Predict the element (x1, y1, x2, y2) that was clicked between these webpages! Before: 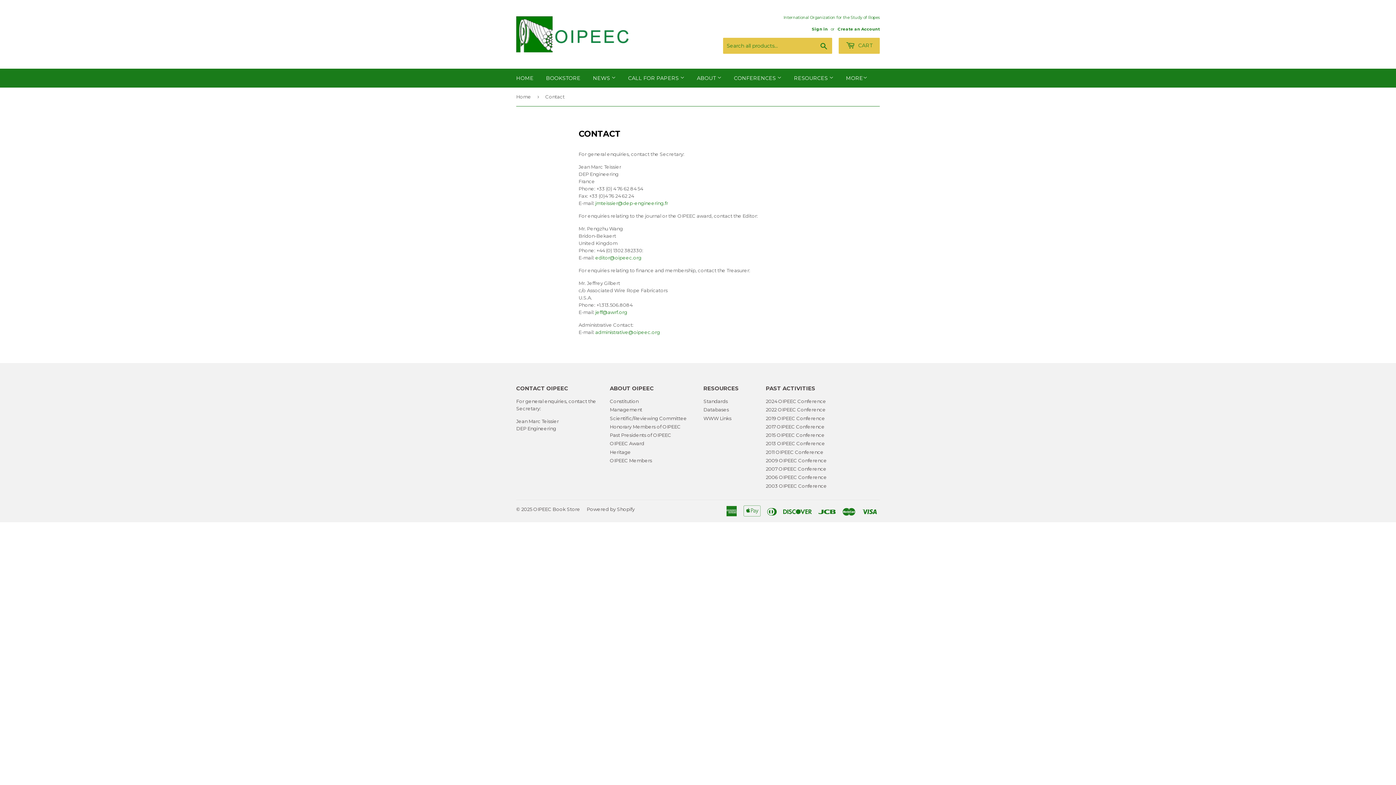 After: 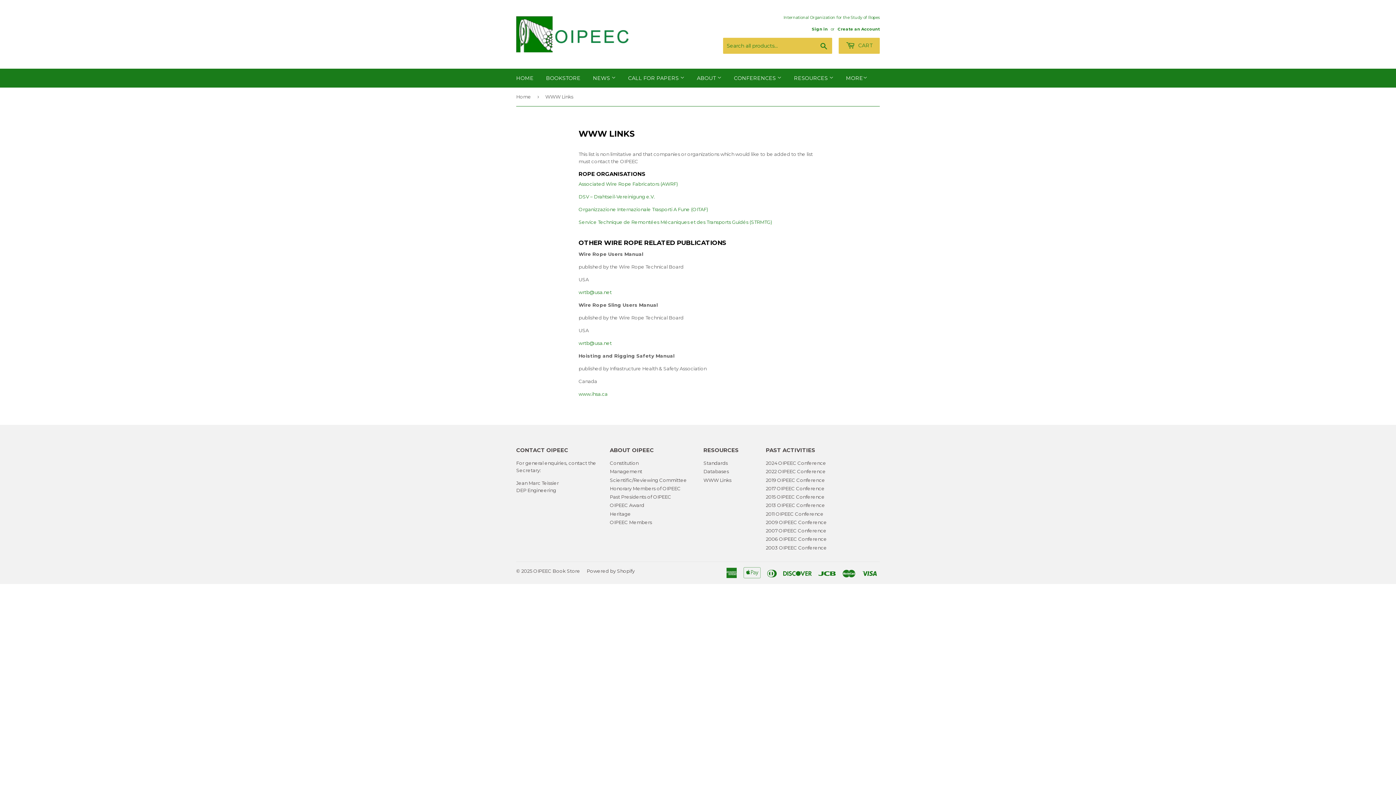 Action: bbox: (703, 415, 731, 421) label: WWW Links